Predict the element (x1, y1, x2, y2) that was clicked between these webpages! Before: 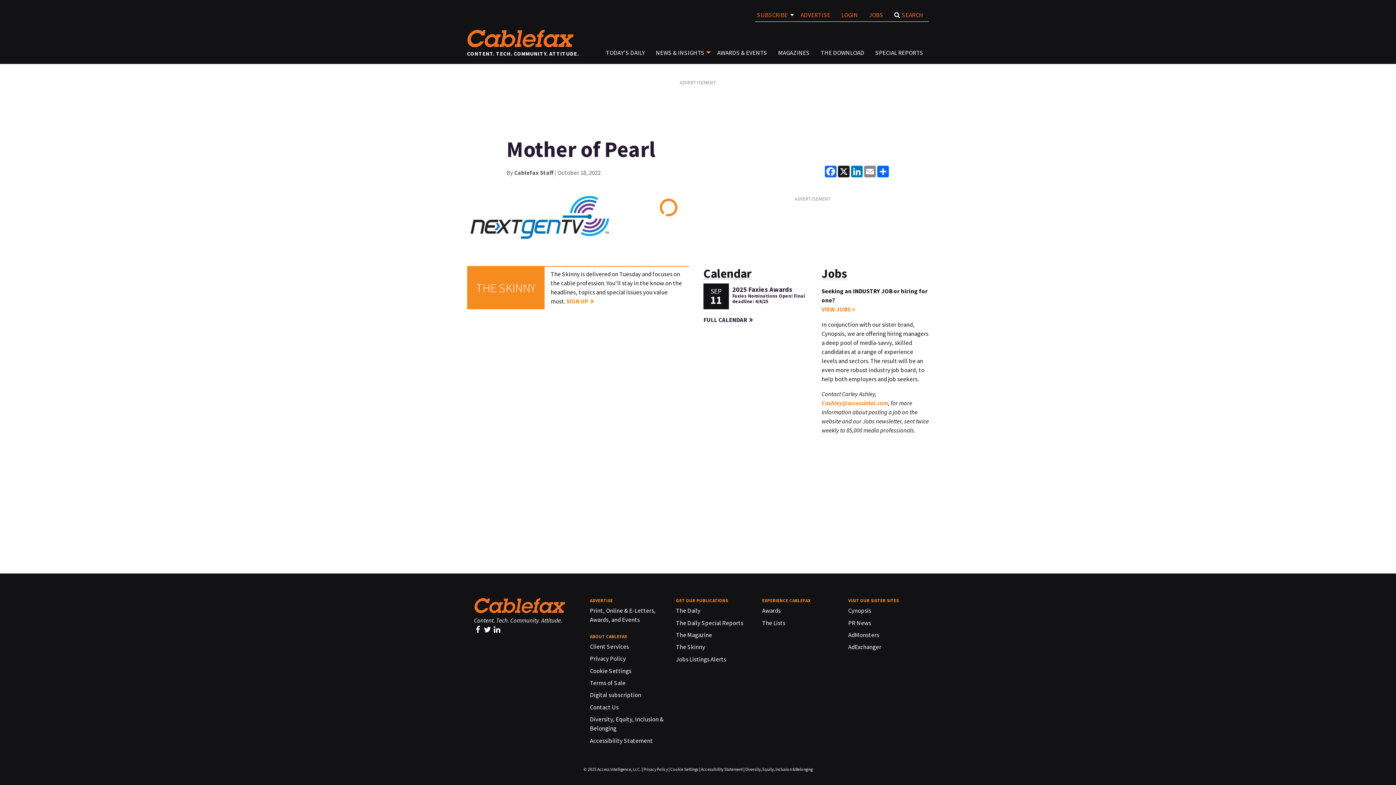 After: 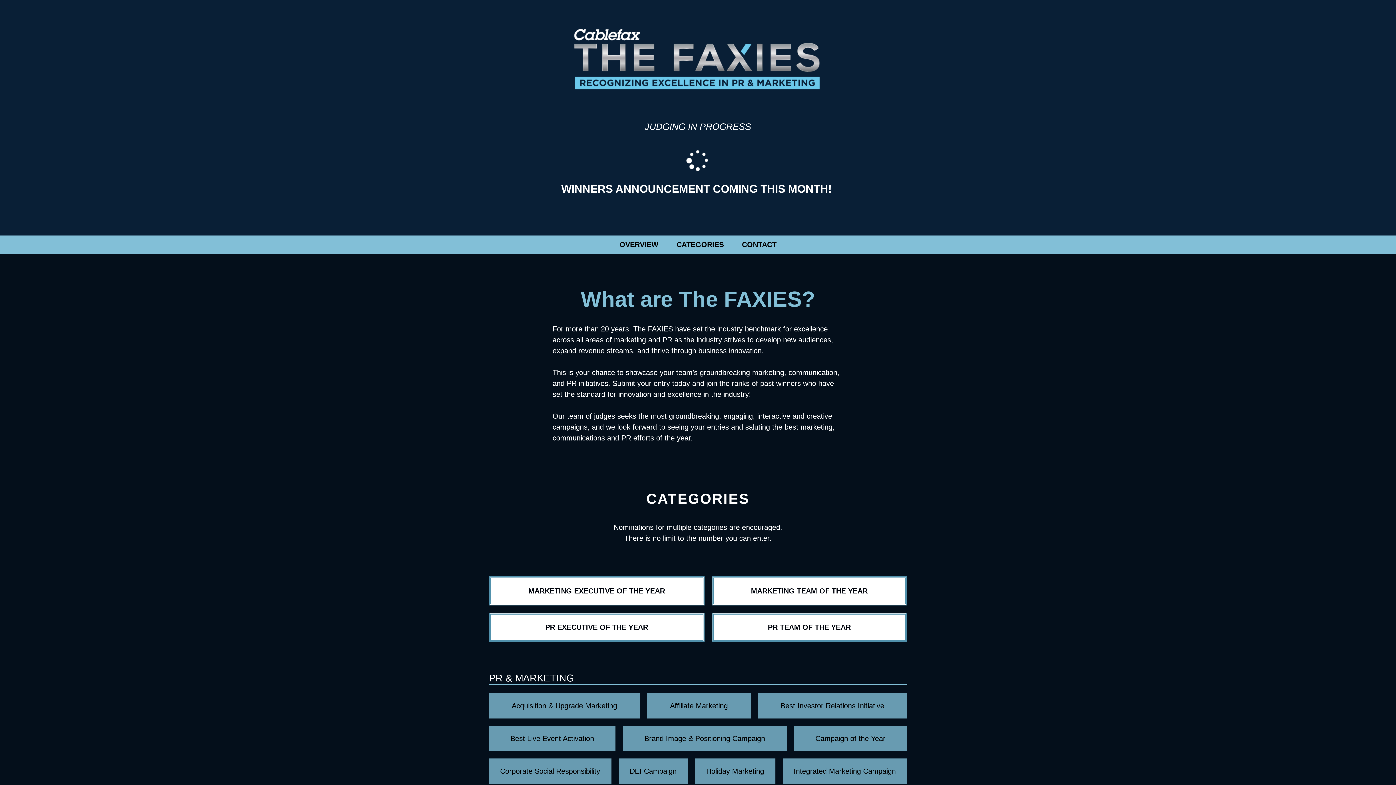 Action: label: 2025 Faxies Awards bbox: (732, 285, 792, 293)